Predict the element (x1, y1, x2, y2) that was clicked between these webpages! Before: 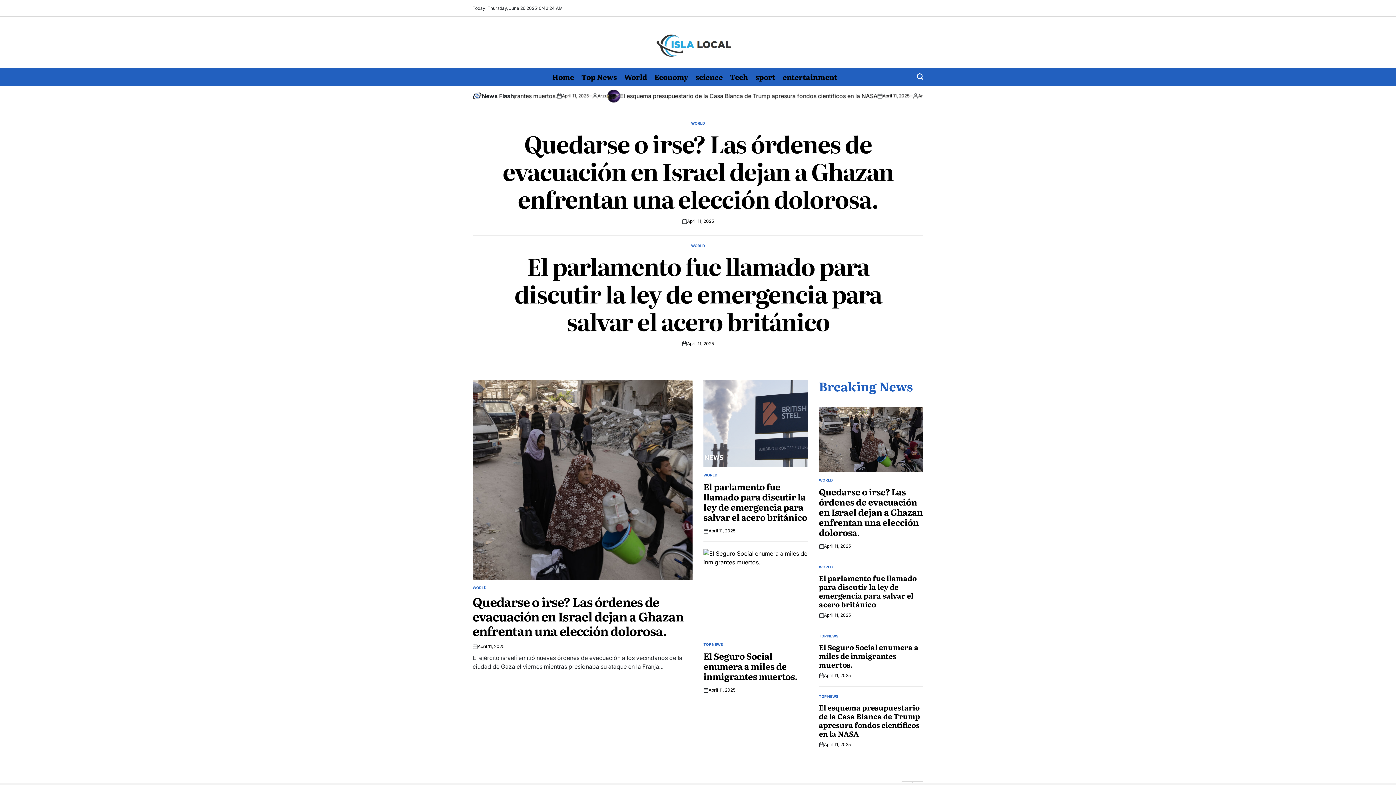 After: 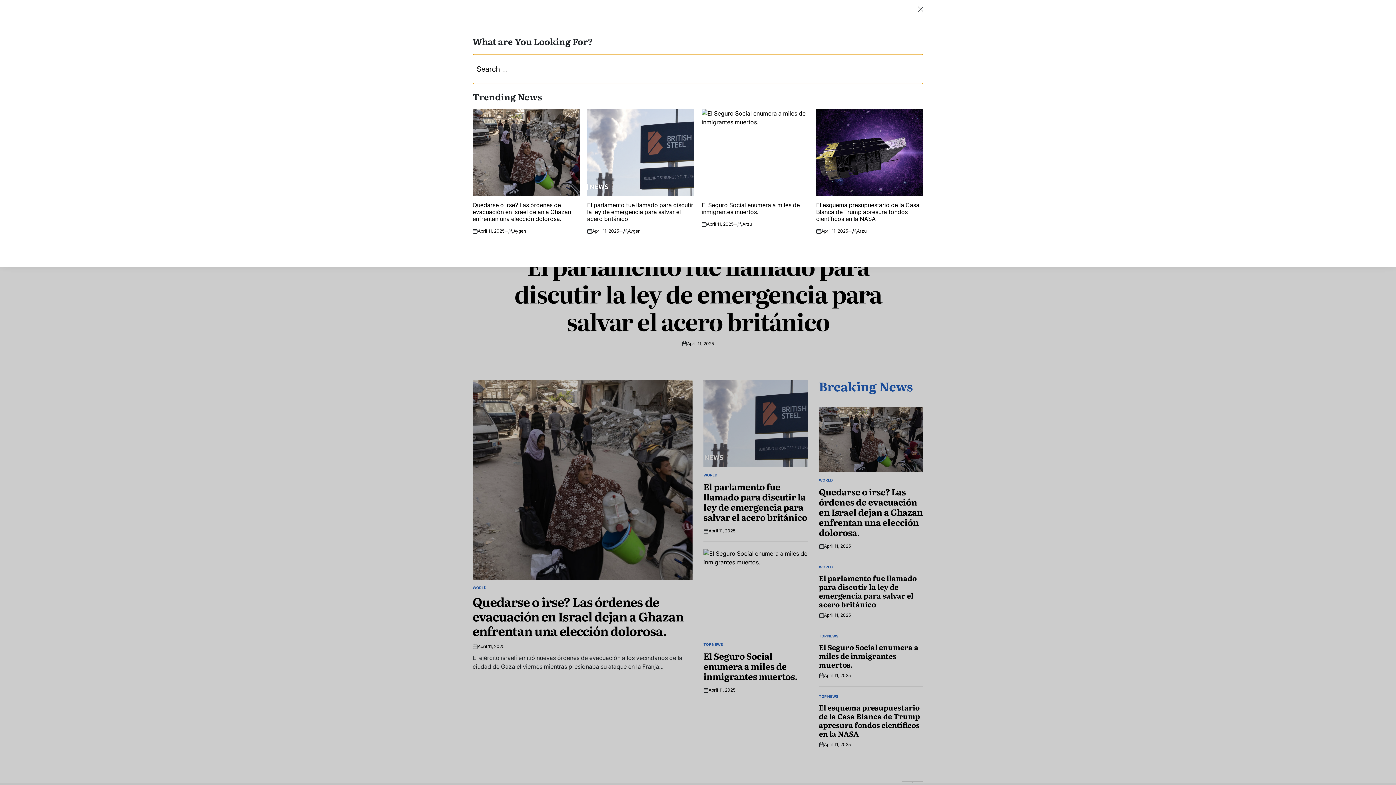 Action: bbox: (917, 67, 923, 85)